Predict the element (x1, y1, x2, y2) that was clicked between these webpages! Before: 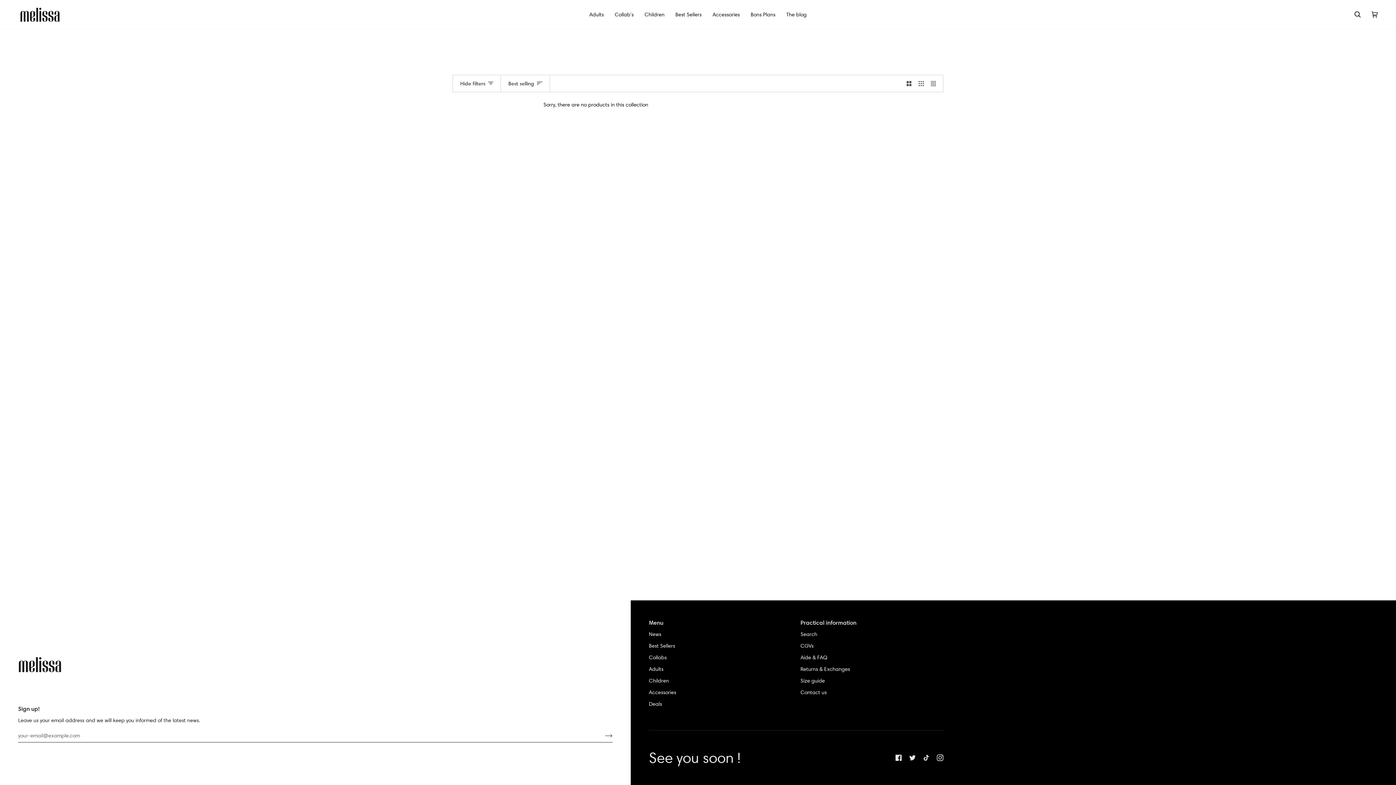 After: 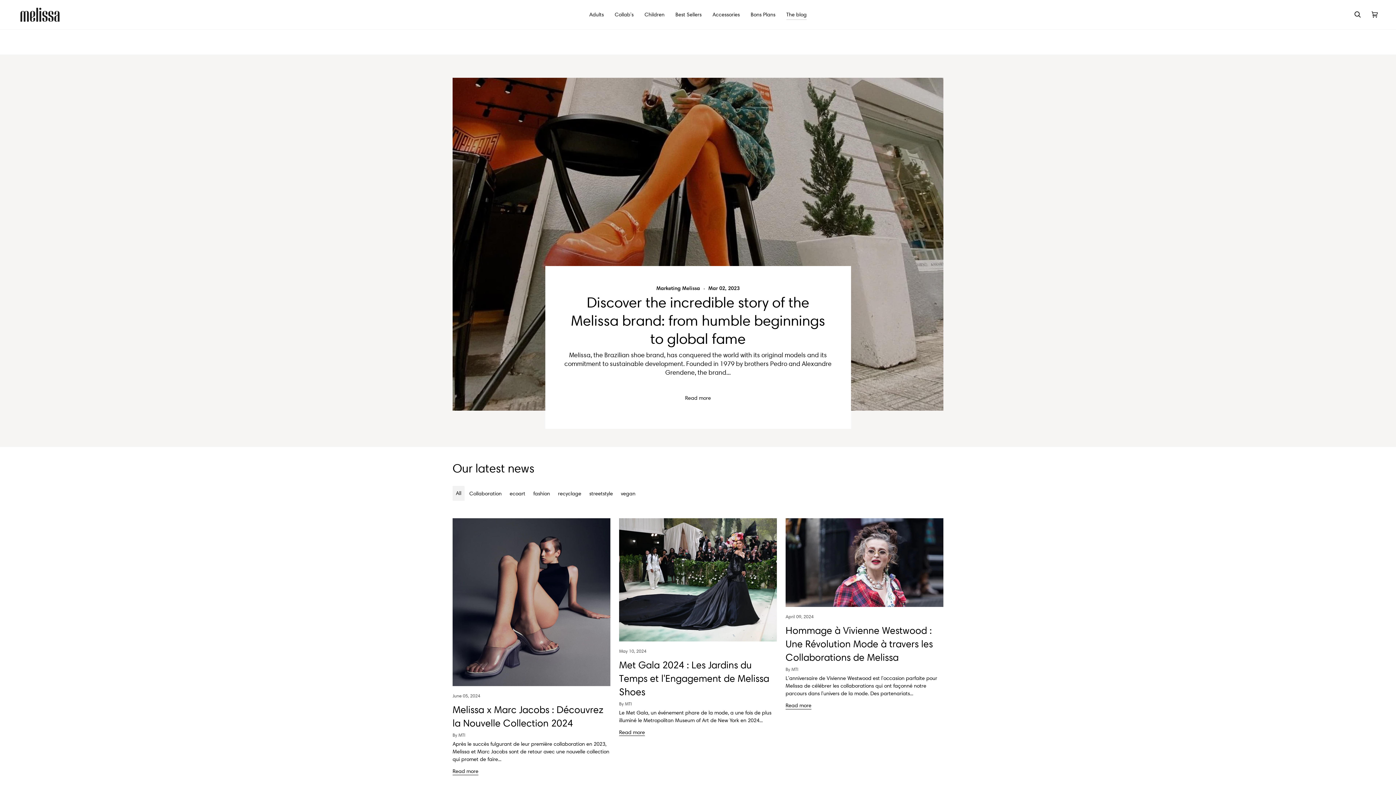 Action: bbox: (781, 0, 812, 29) label: The blog